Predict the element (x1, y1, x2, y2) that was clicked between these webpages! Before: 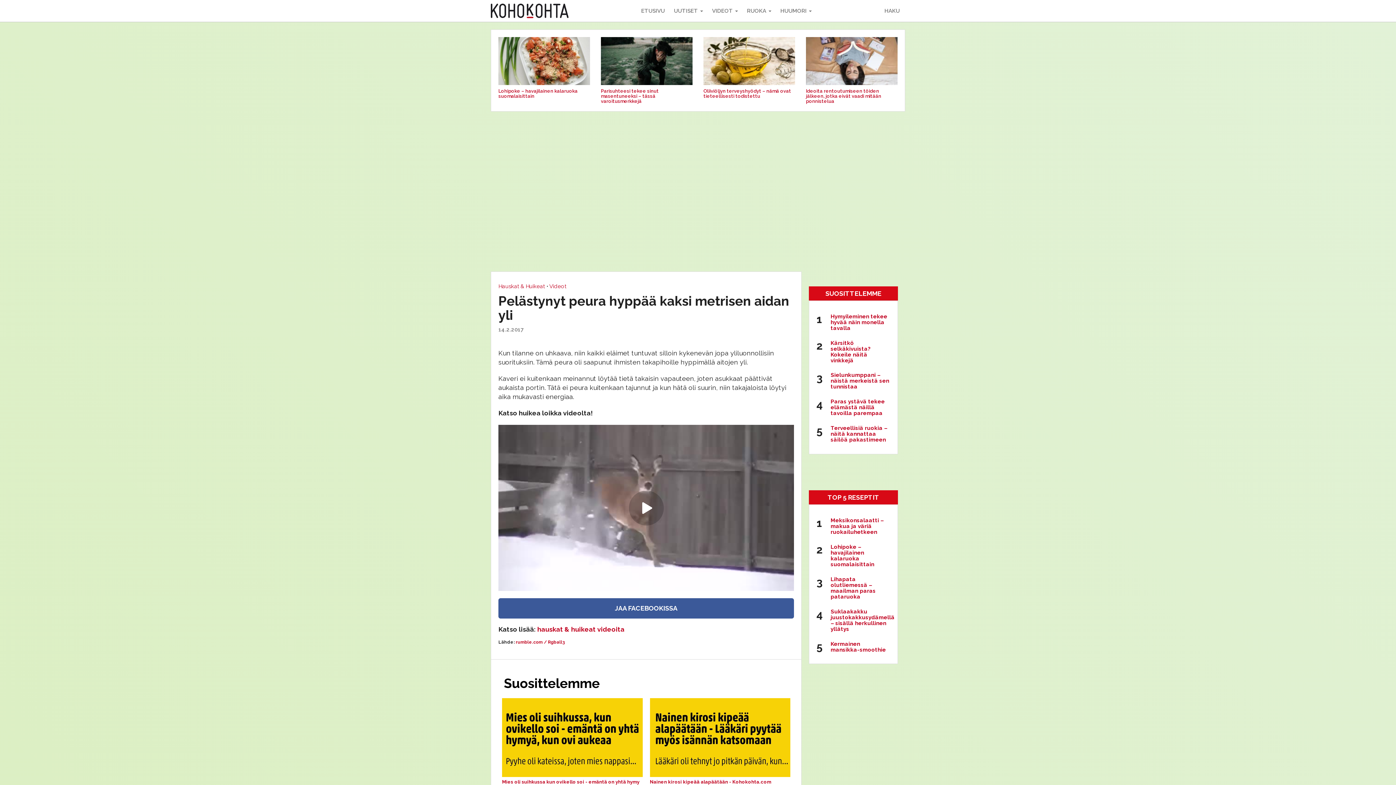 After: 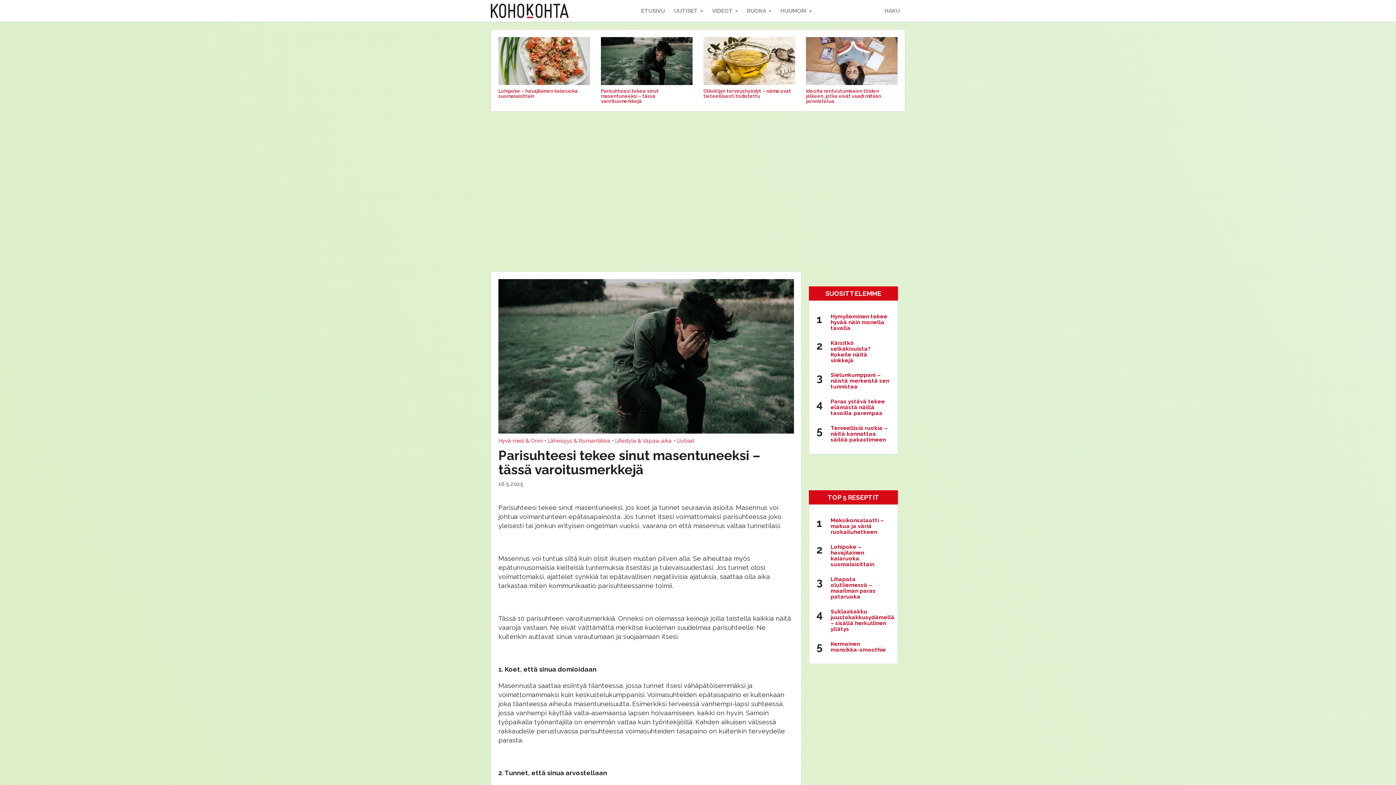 Action: bbox: (601, 88, 692, 103) label: Parisuhteesi tekee sinut masentuneeksi – tässä varoitusmerkkejä